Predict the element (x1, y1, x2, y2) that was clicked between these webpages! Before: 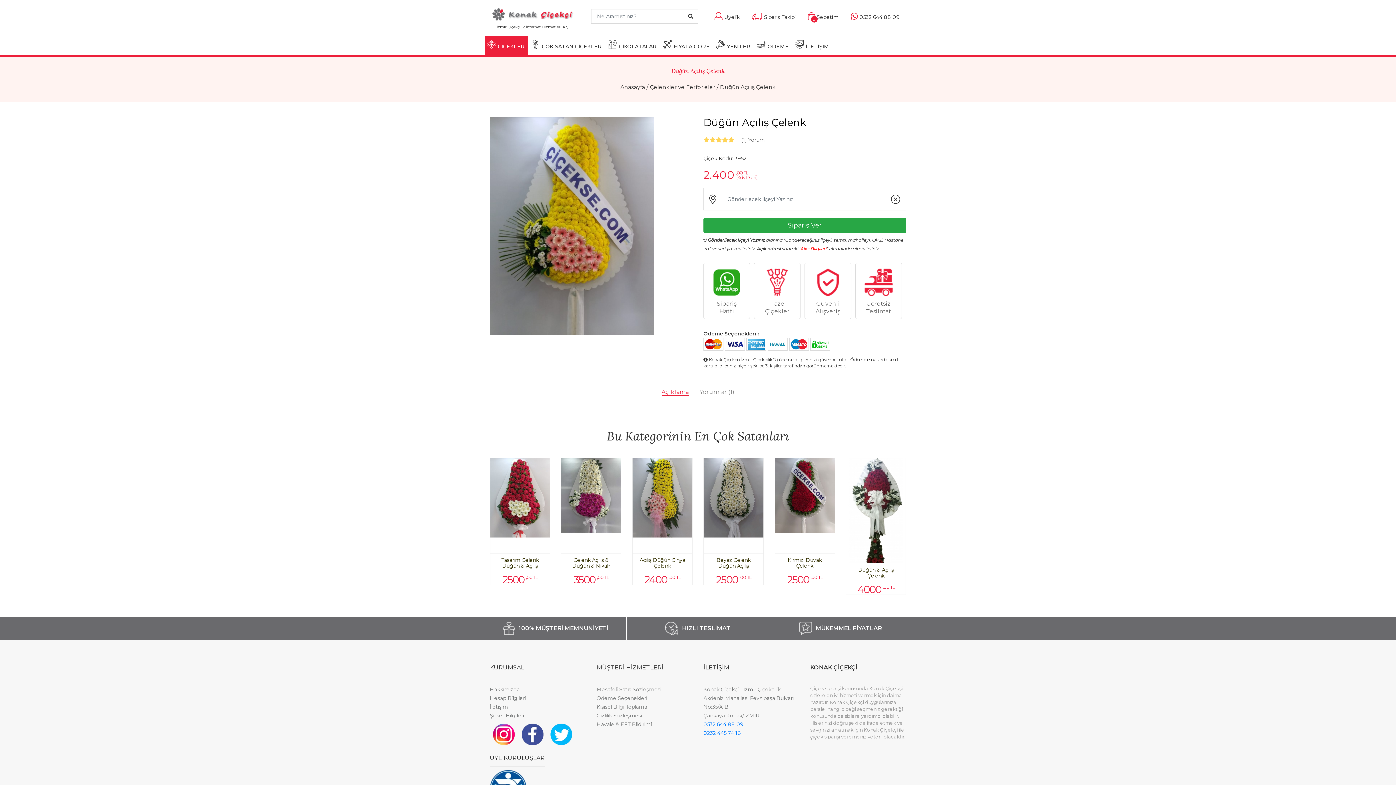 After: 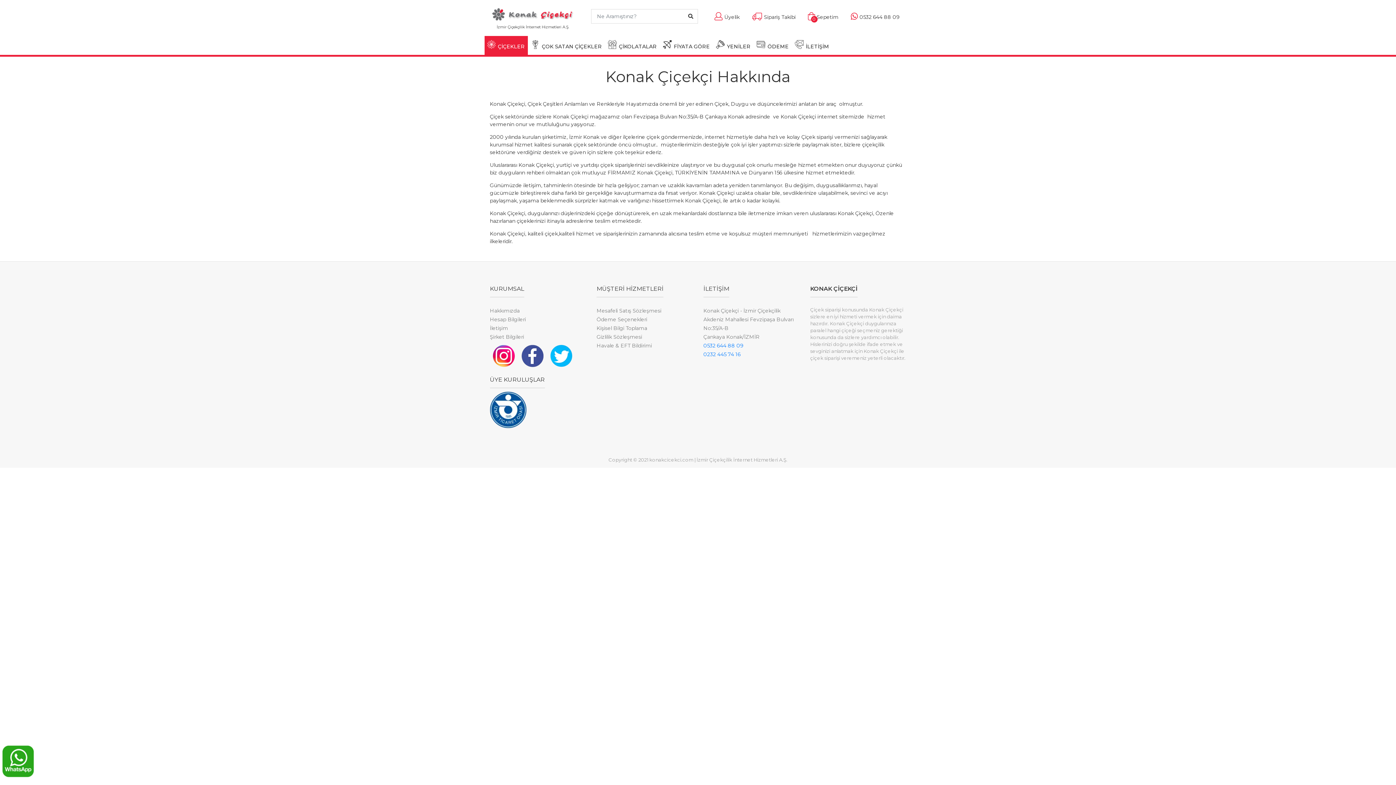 Action: label: Hakkımızda bbox: (490, 686, 519, 693)